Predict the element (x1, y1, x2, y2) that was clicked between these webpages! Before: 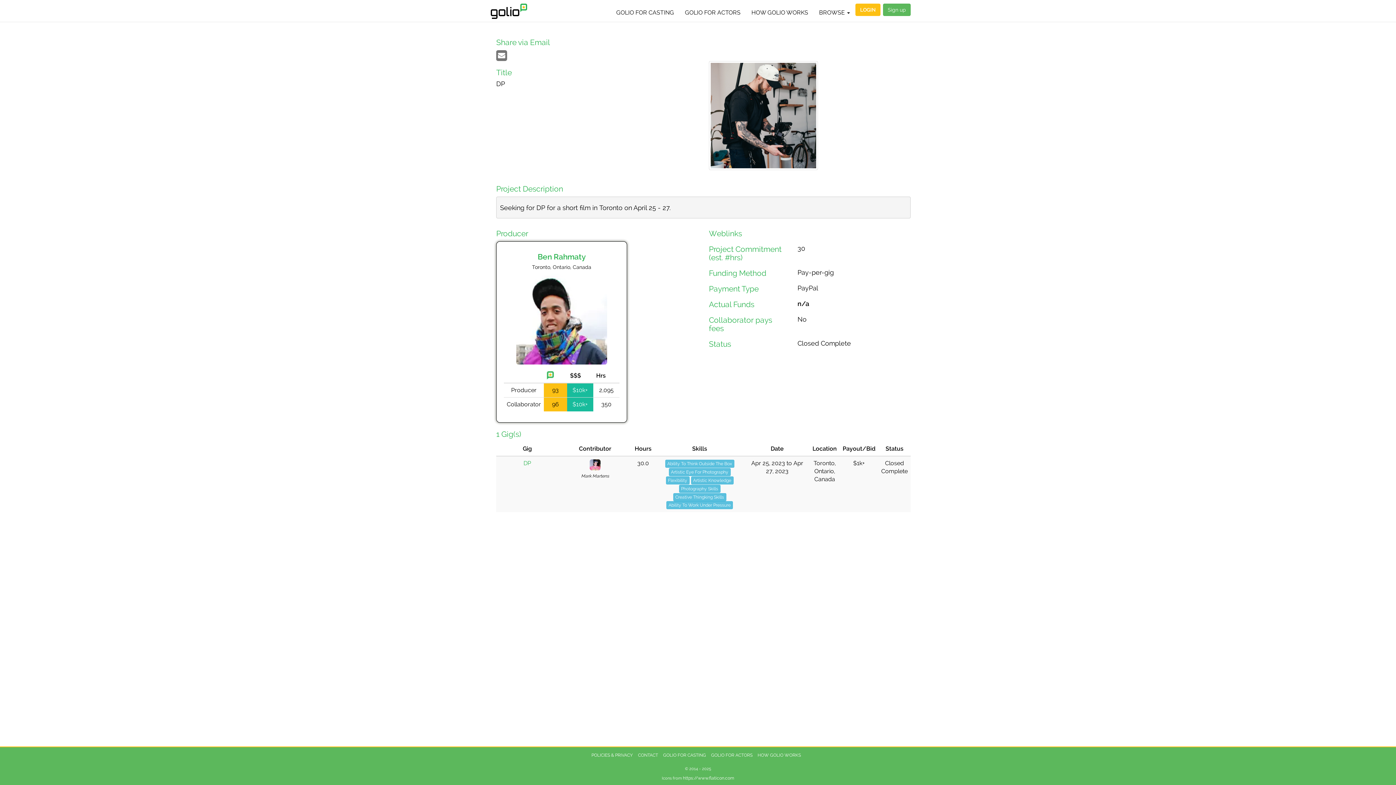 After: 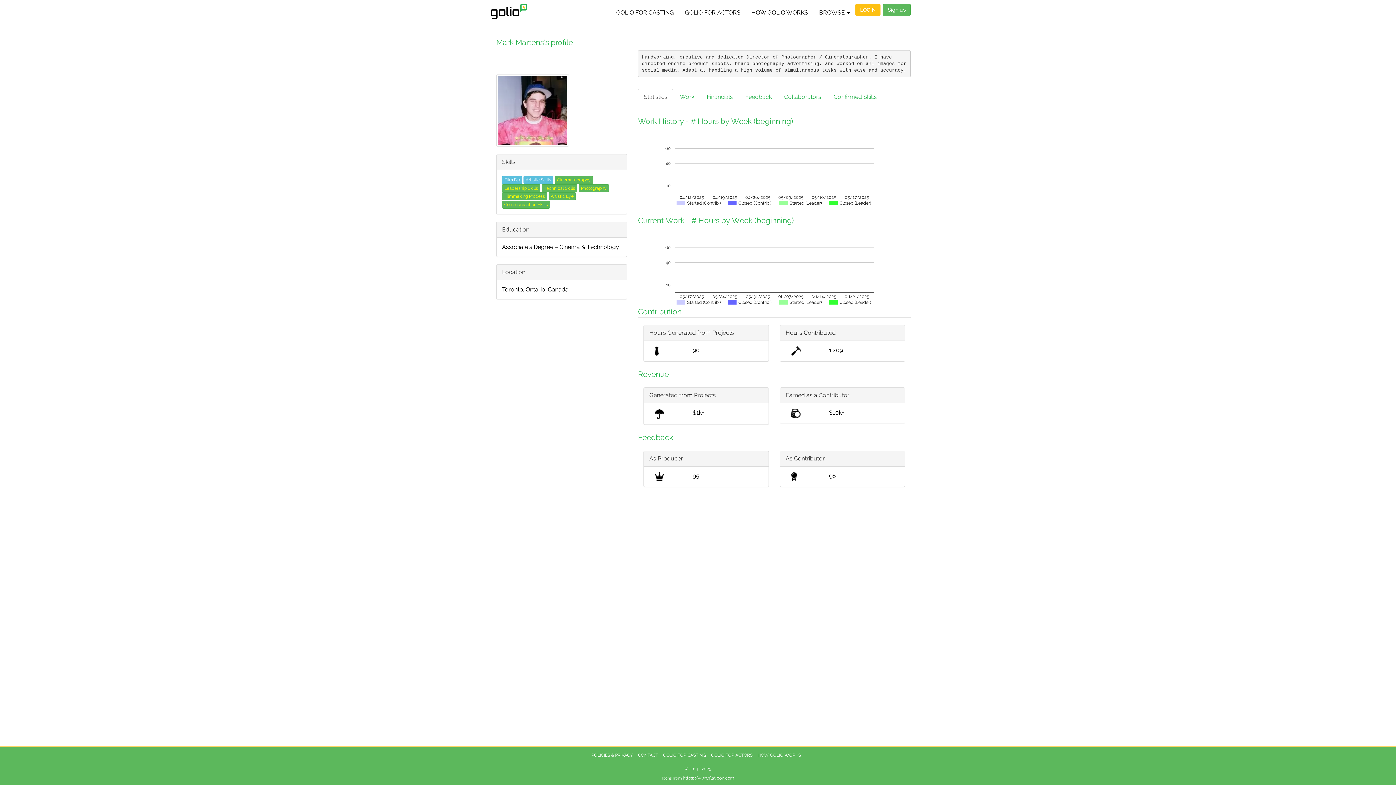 Action: label: Mark Martens bbox: (561, 461, 629, 479)